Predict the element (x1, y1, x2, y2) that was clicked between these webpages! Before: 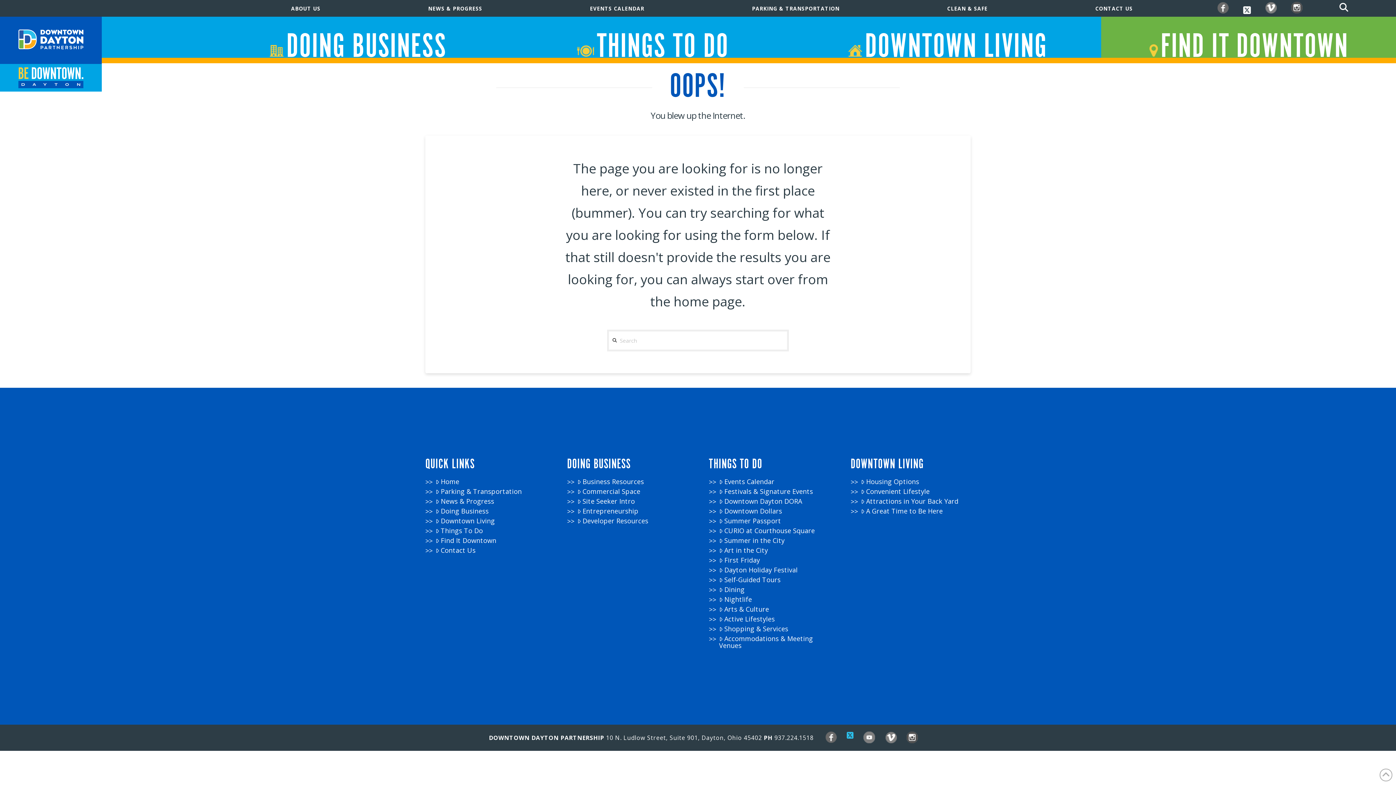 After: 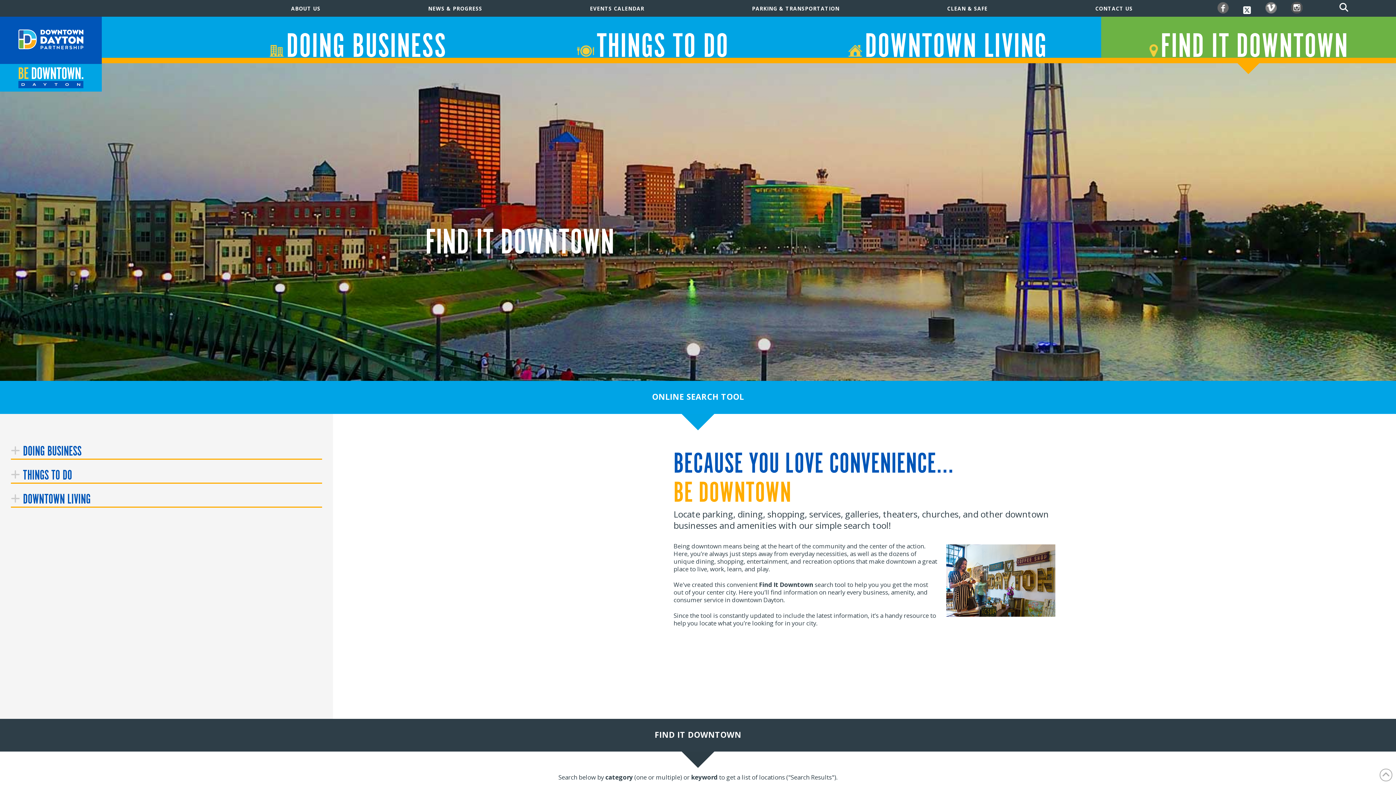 Action: bbox: (435, 537, 545, 544) label: Find It Downtown